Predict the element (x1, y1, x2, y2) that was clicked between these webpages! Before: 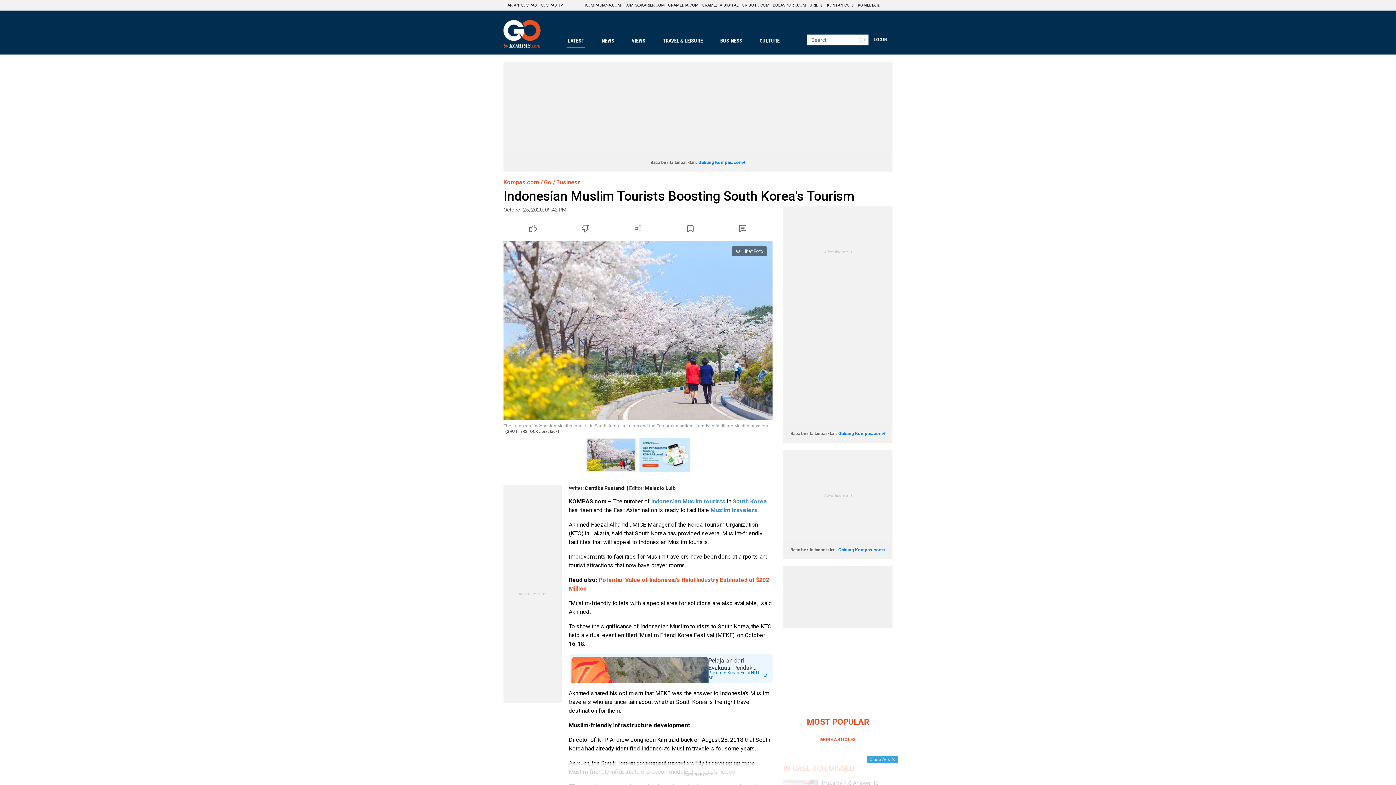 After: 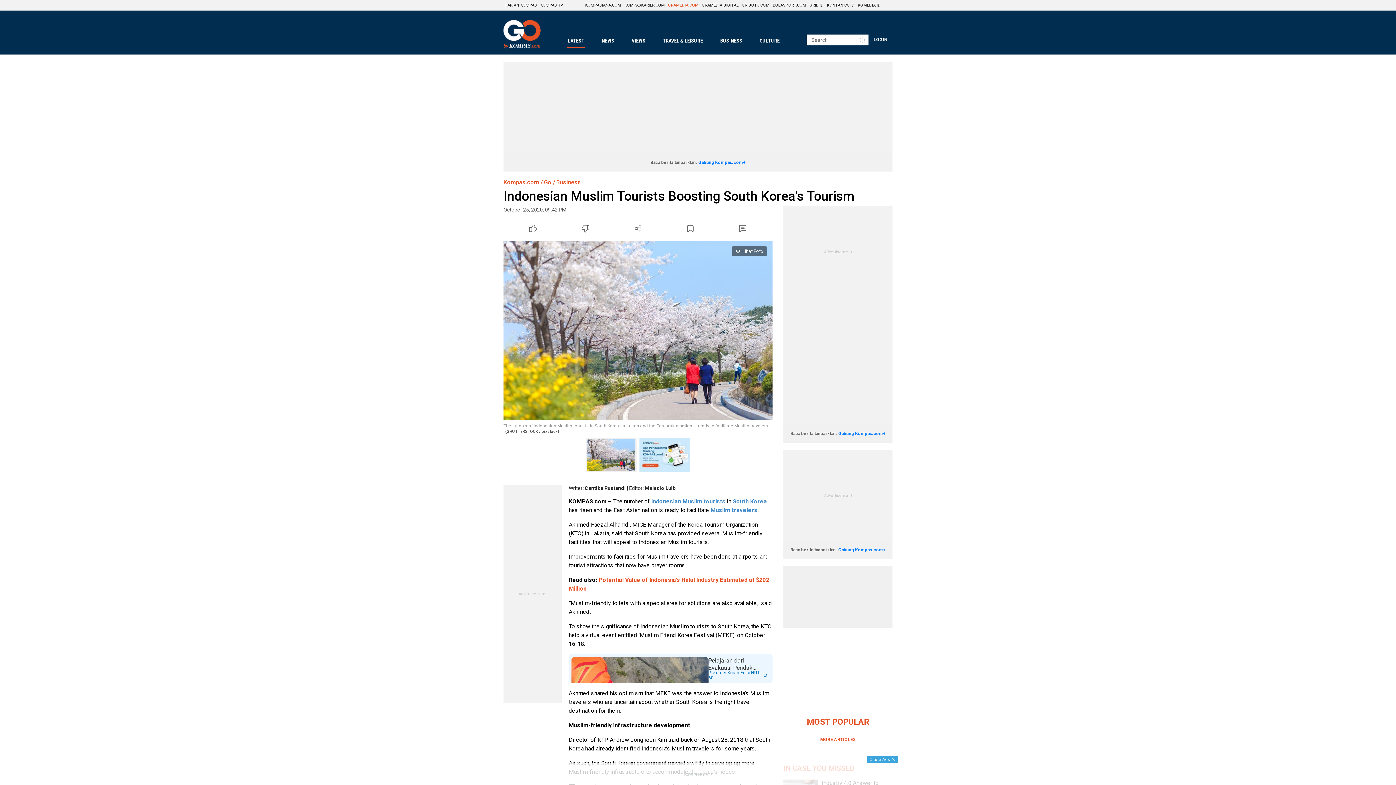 Action: bbox: (667, 0, 699, 10) label: GRAMEDIA.COM